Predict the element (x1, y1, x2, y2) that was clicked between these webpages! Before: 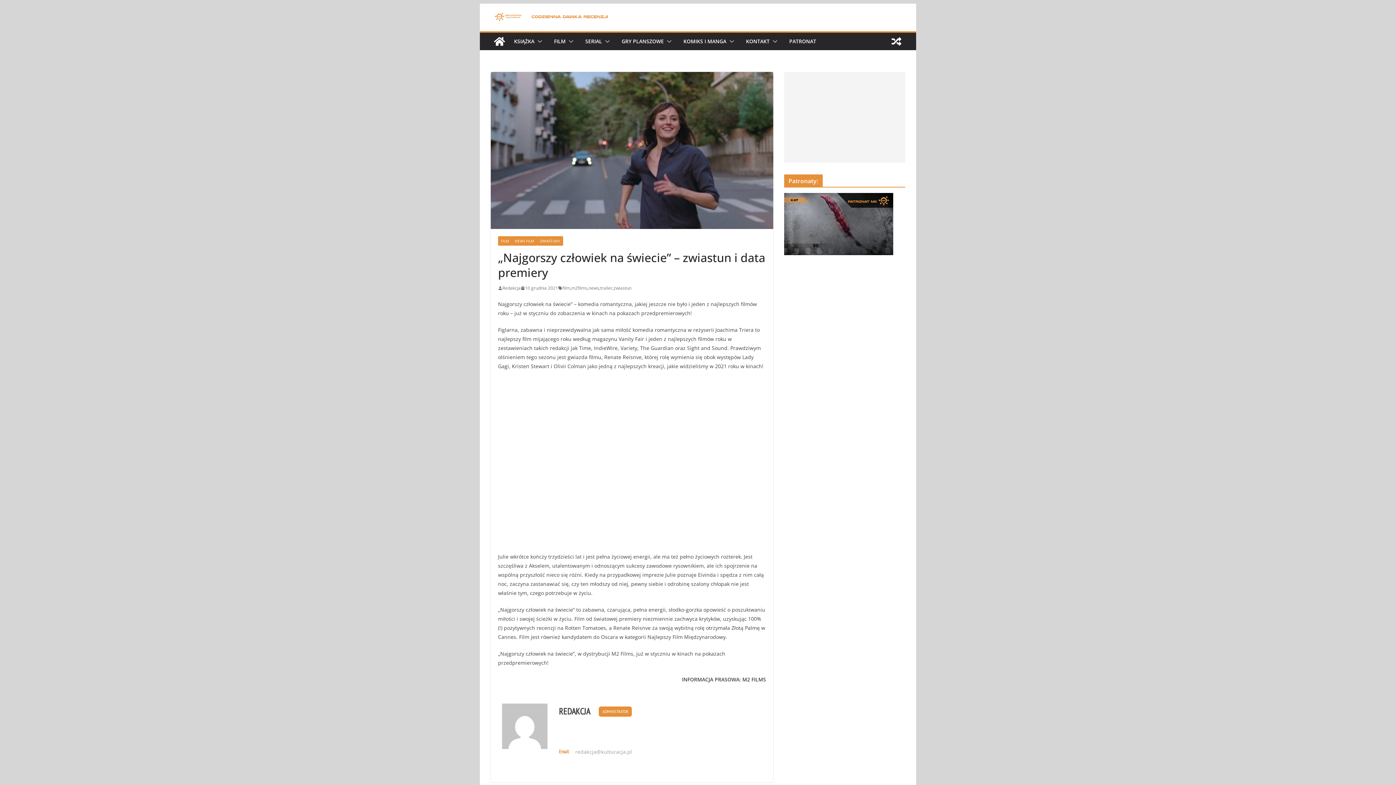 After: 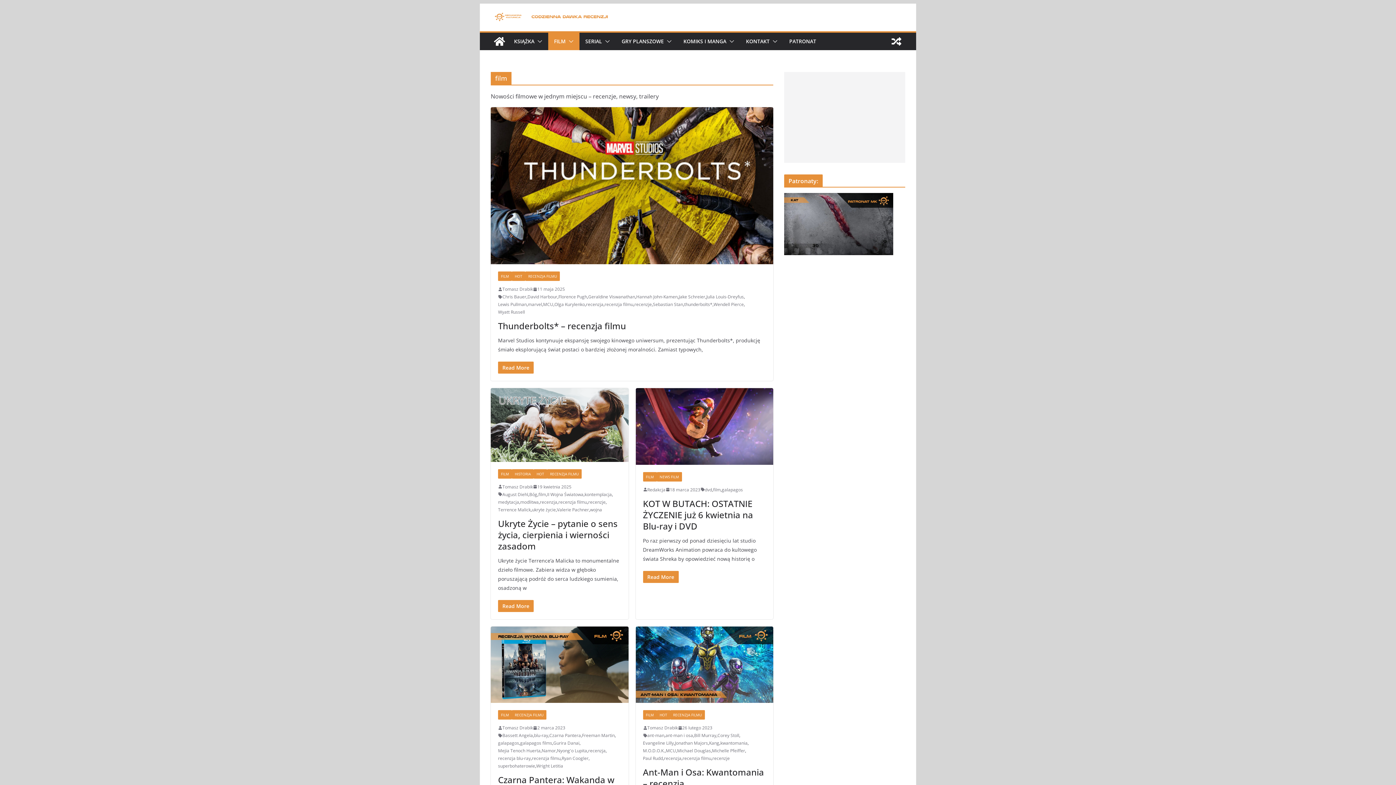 Action: label: FILM bbox: (554, 36, 565, 46)